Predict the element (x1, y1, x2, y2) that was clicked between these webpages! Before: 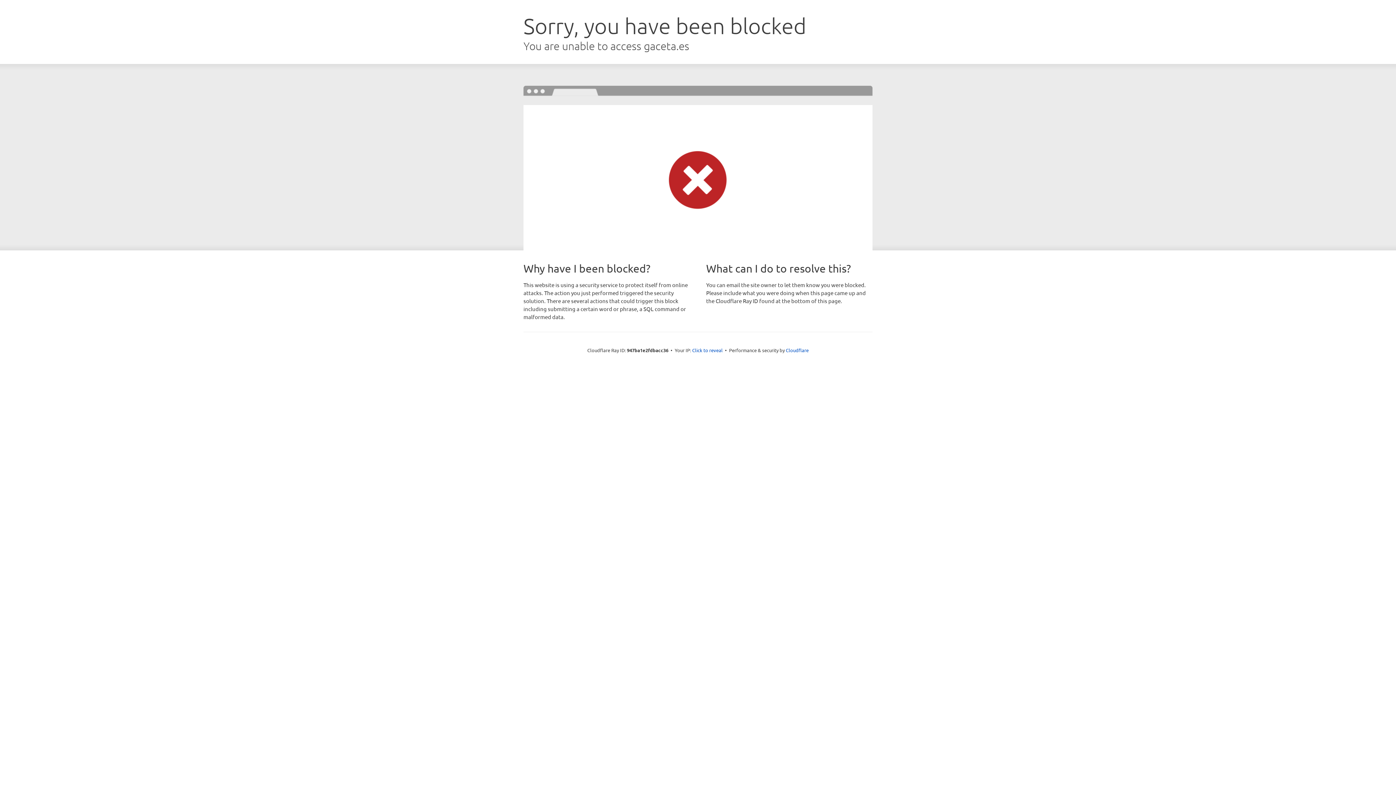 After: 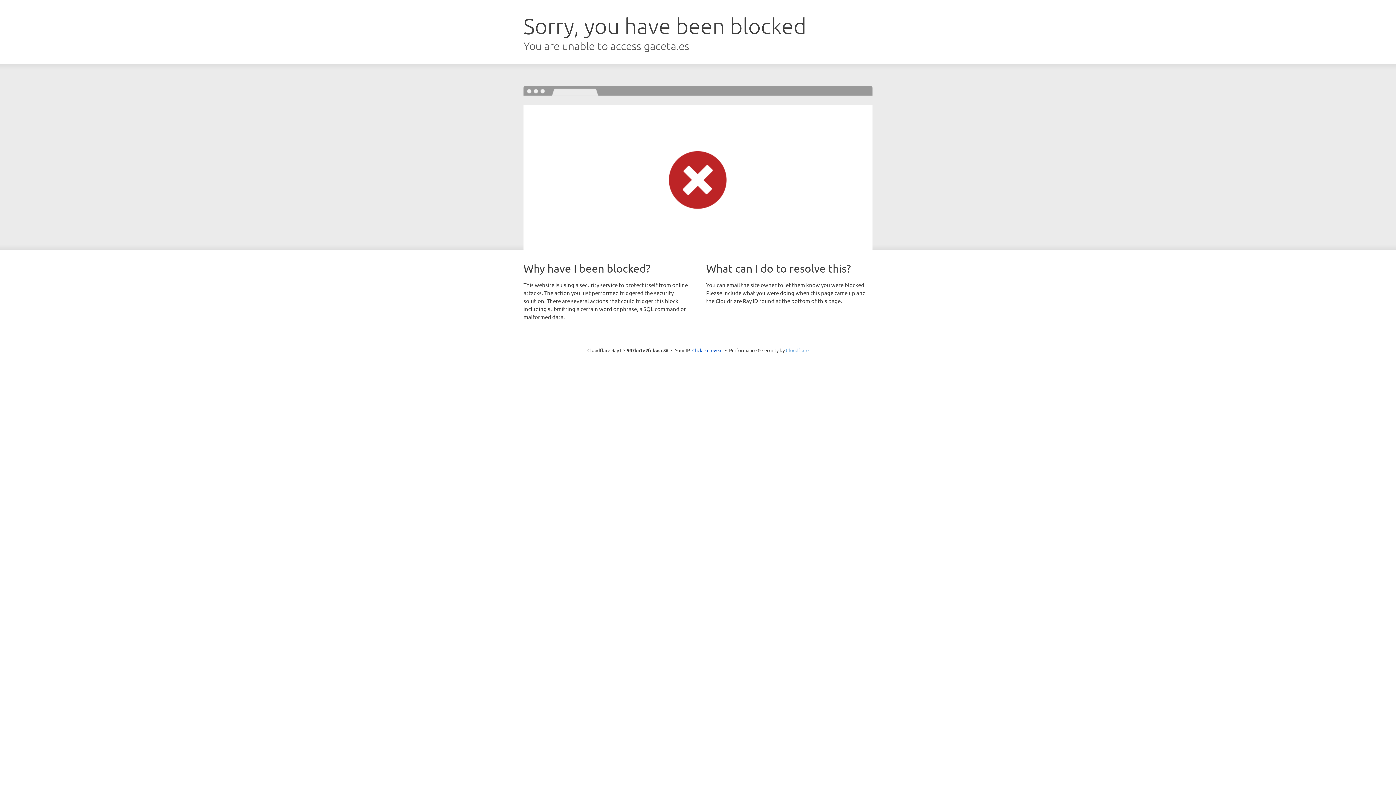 Action: label: Cloudflare bbox: (786, 347, 808, 353)